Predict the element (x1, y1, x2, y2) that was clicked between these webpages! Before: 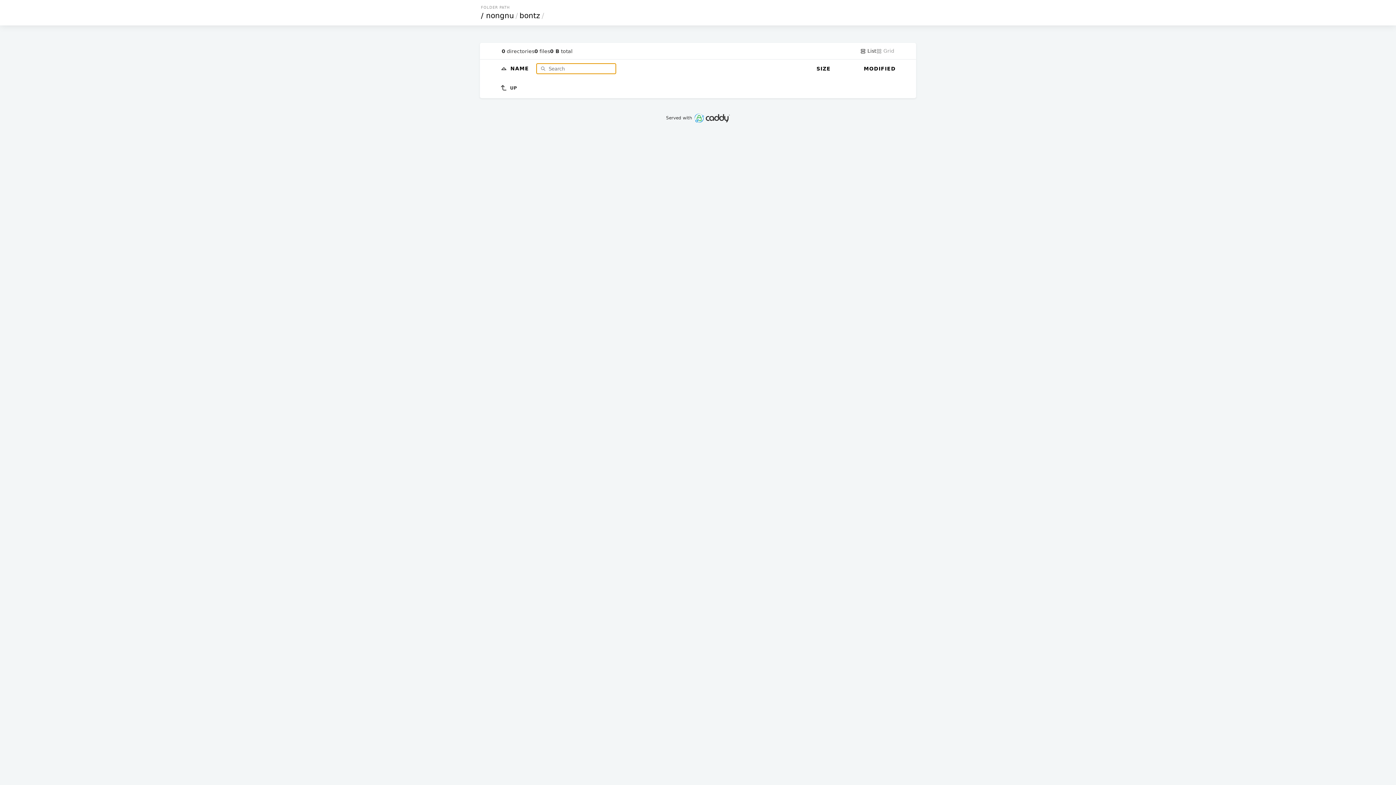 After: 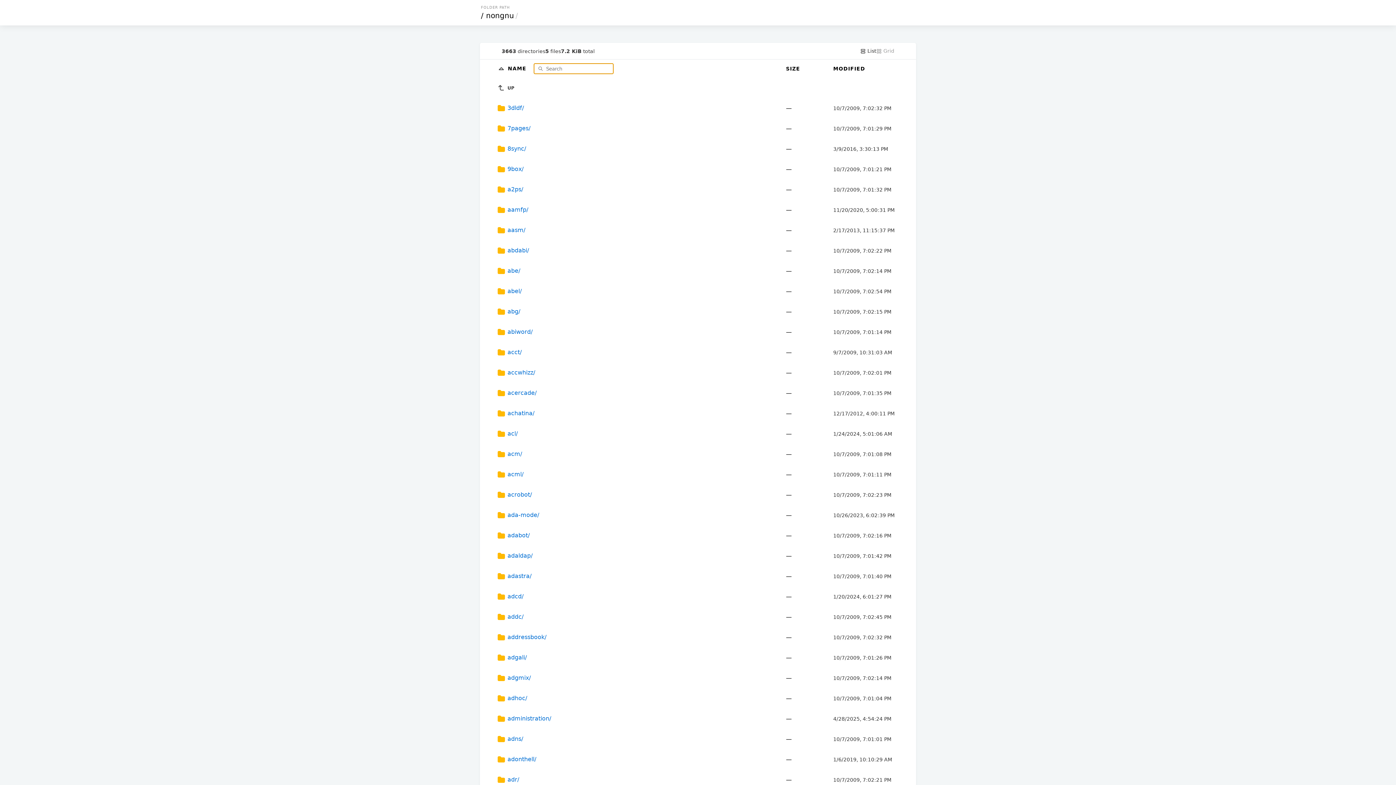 Action: label:  UP bbox: (499, 77, 809, 98)